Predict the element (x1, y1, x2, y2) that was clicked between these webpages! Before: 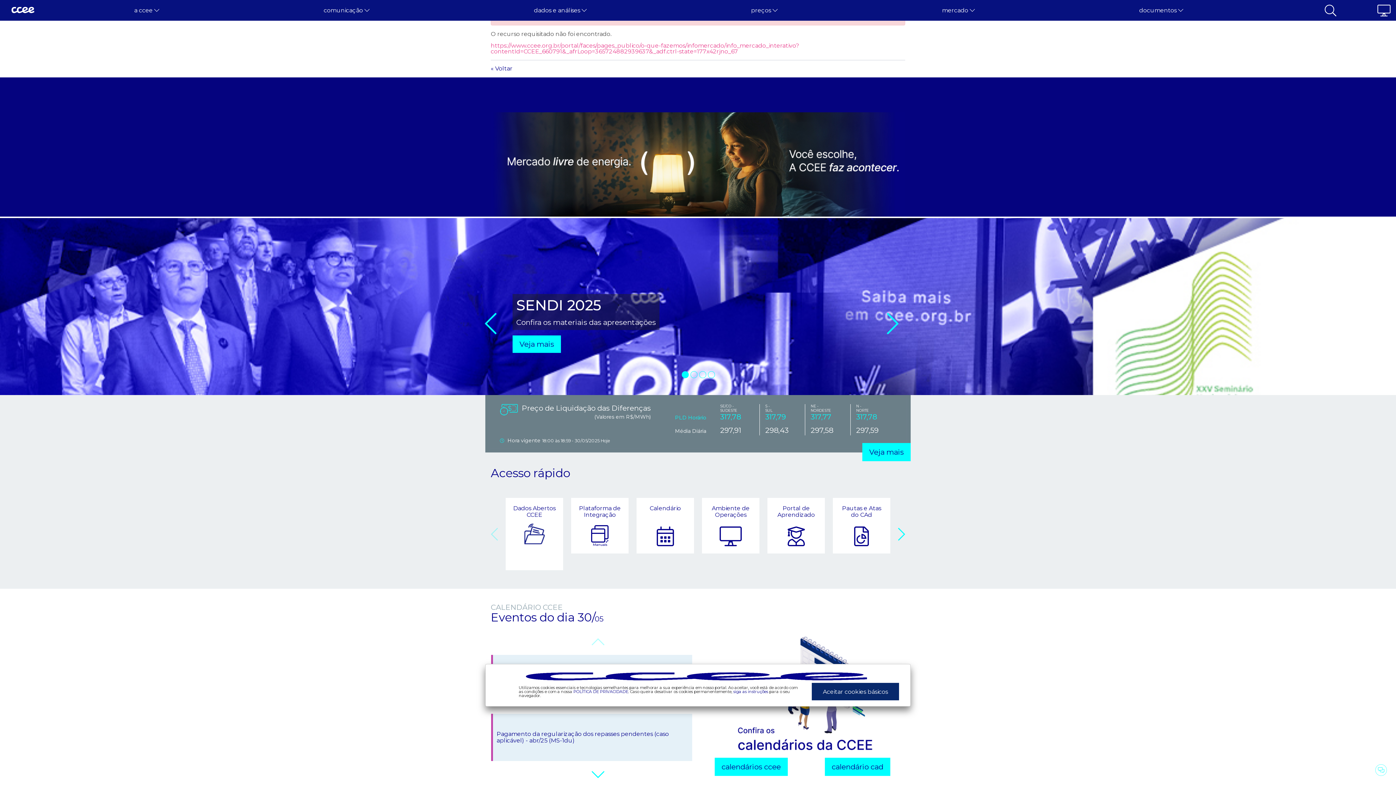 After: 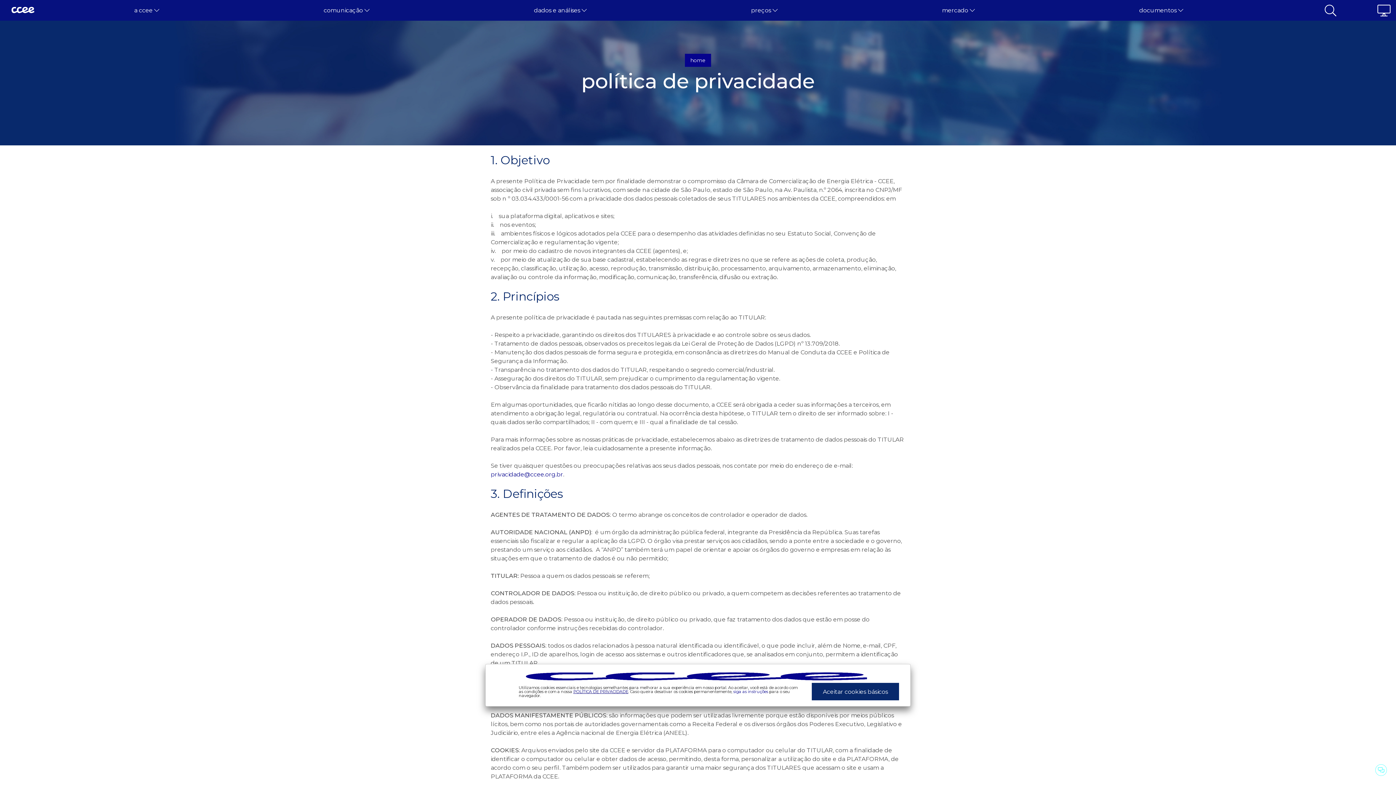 Action: label: POLÍTICA DE PRIVACIDADE bbox: (573, 689, 628, 694)